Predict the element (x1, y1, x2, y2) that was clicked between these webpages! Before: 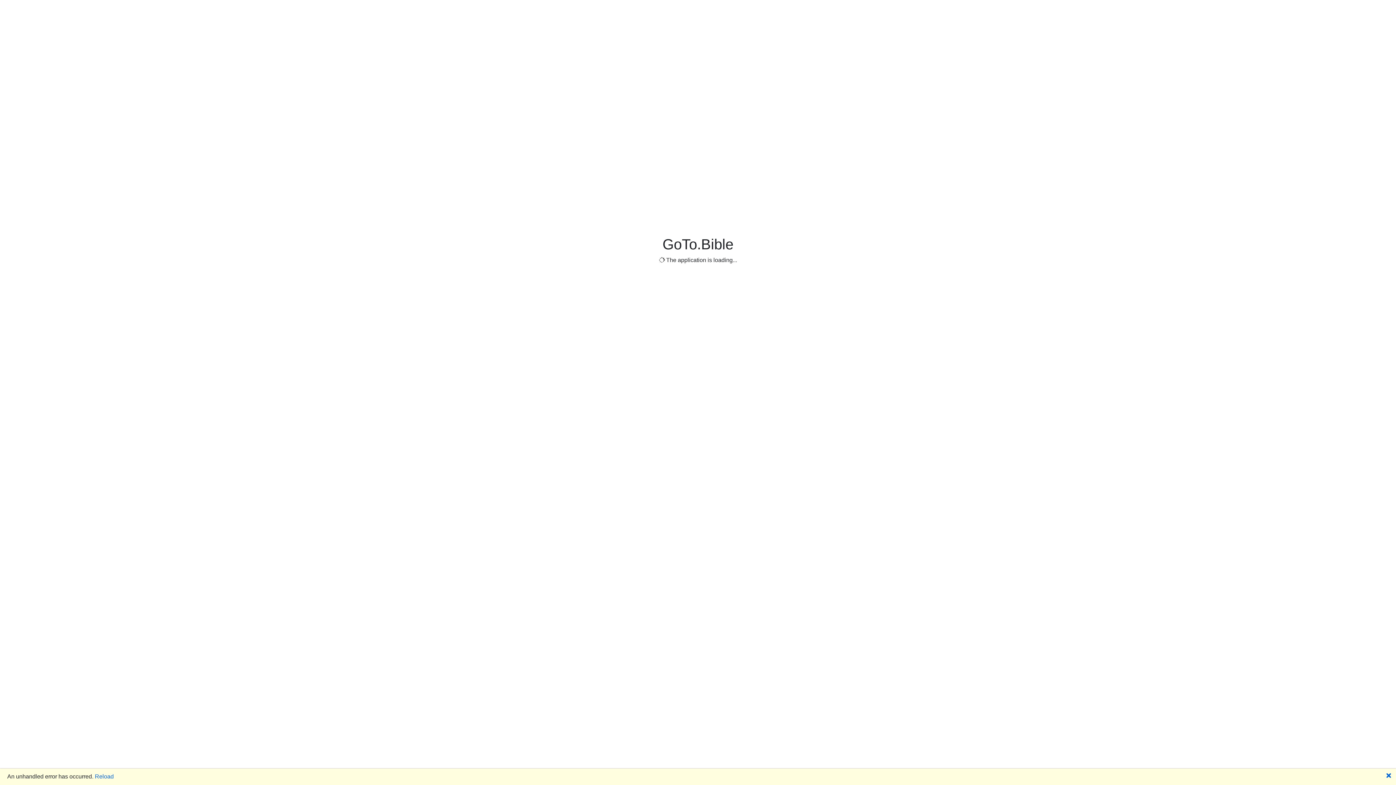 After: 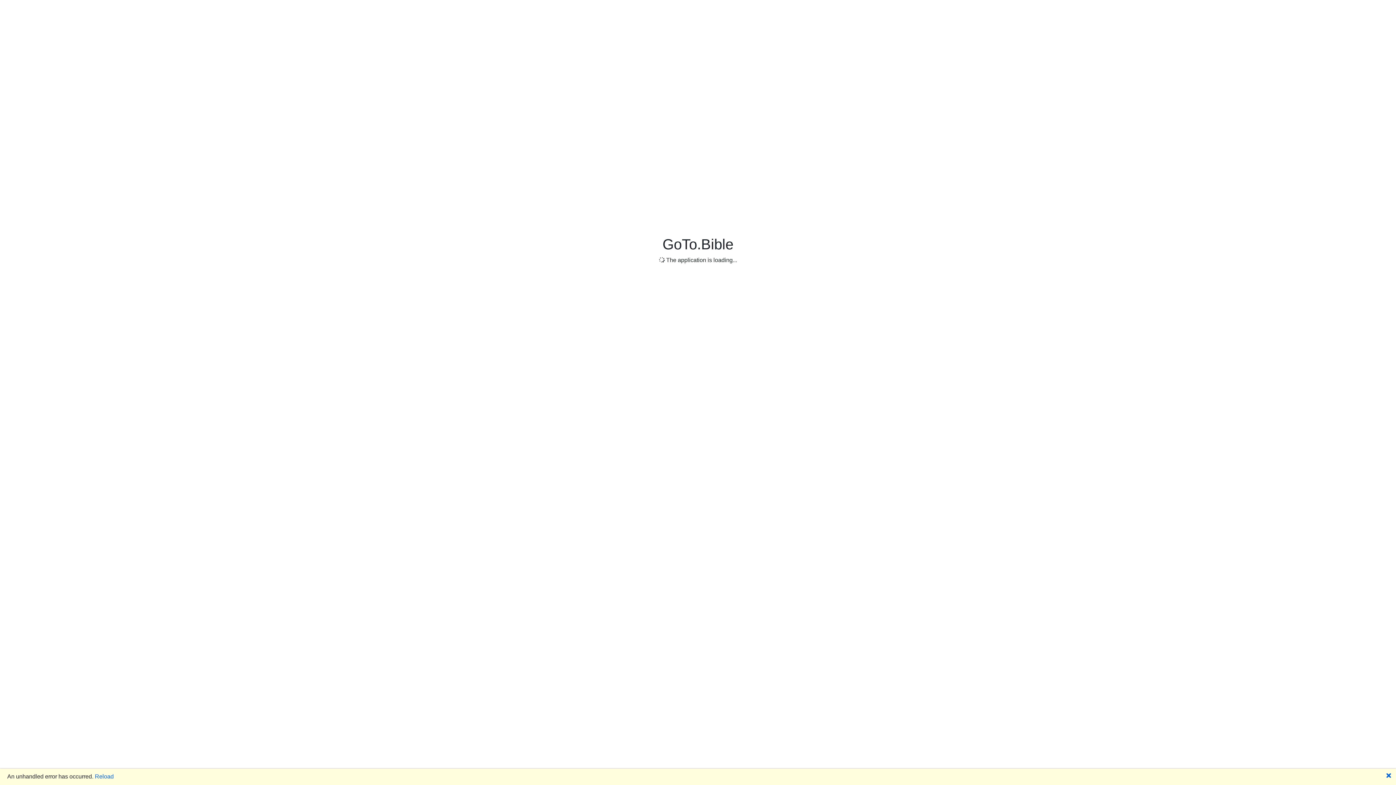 Action: label: Reload bbox: (94, 773, 113, 779)